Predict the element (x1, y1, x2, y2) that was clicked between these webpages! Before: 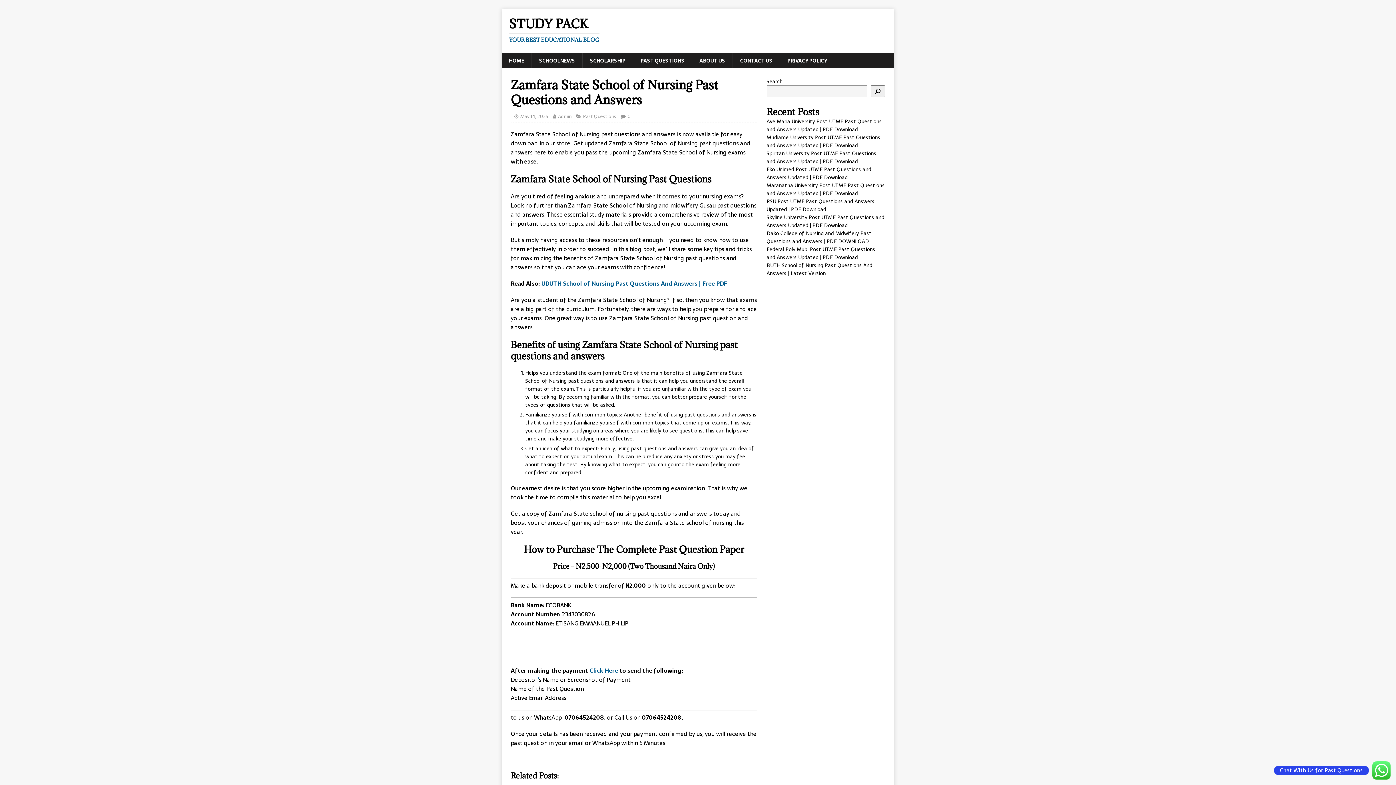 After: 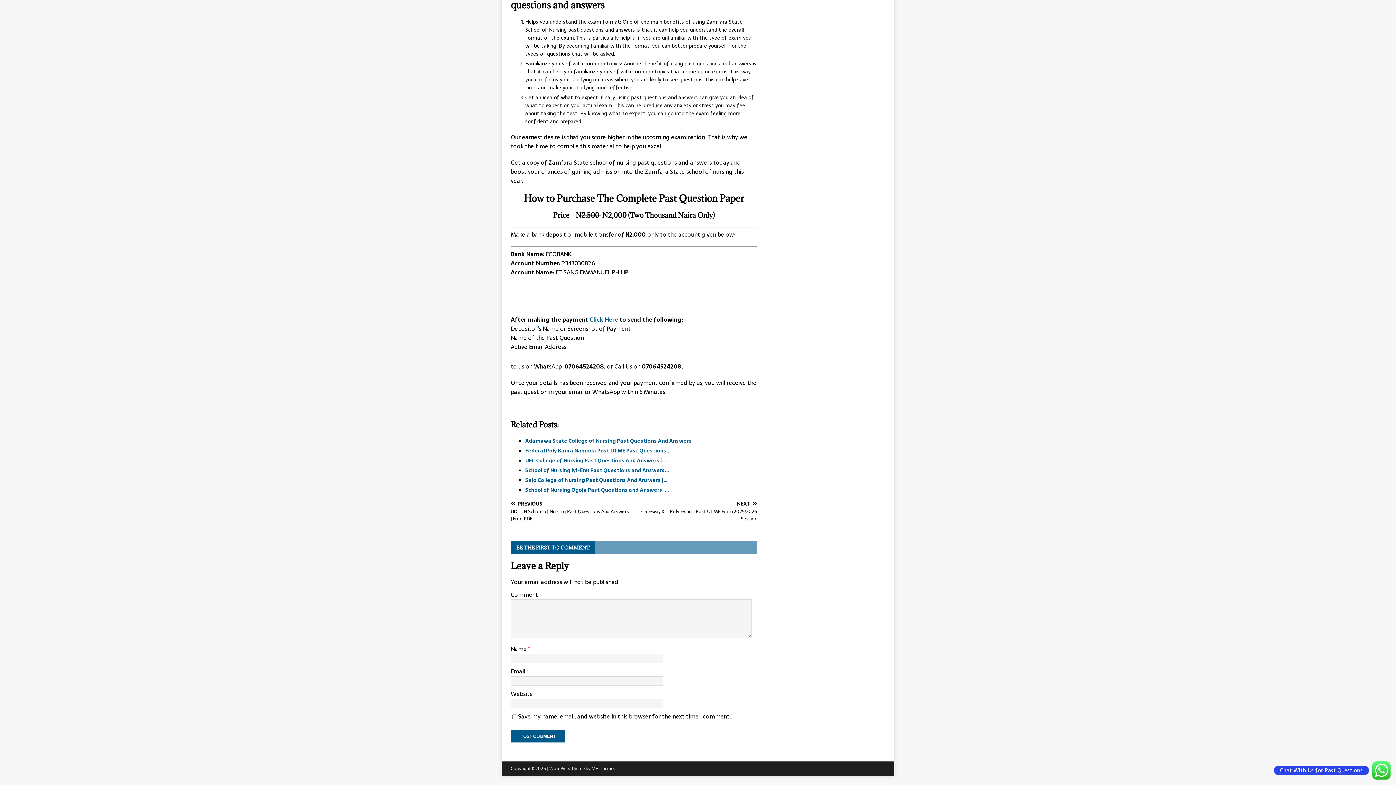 Action: bbox: (627, 112, 630, 120) label: 0